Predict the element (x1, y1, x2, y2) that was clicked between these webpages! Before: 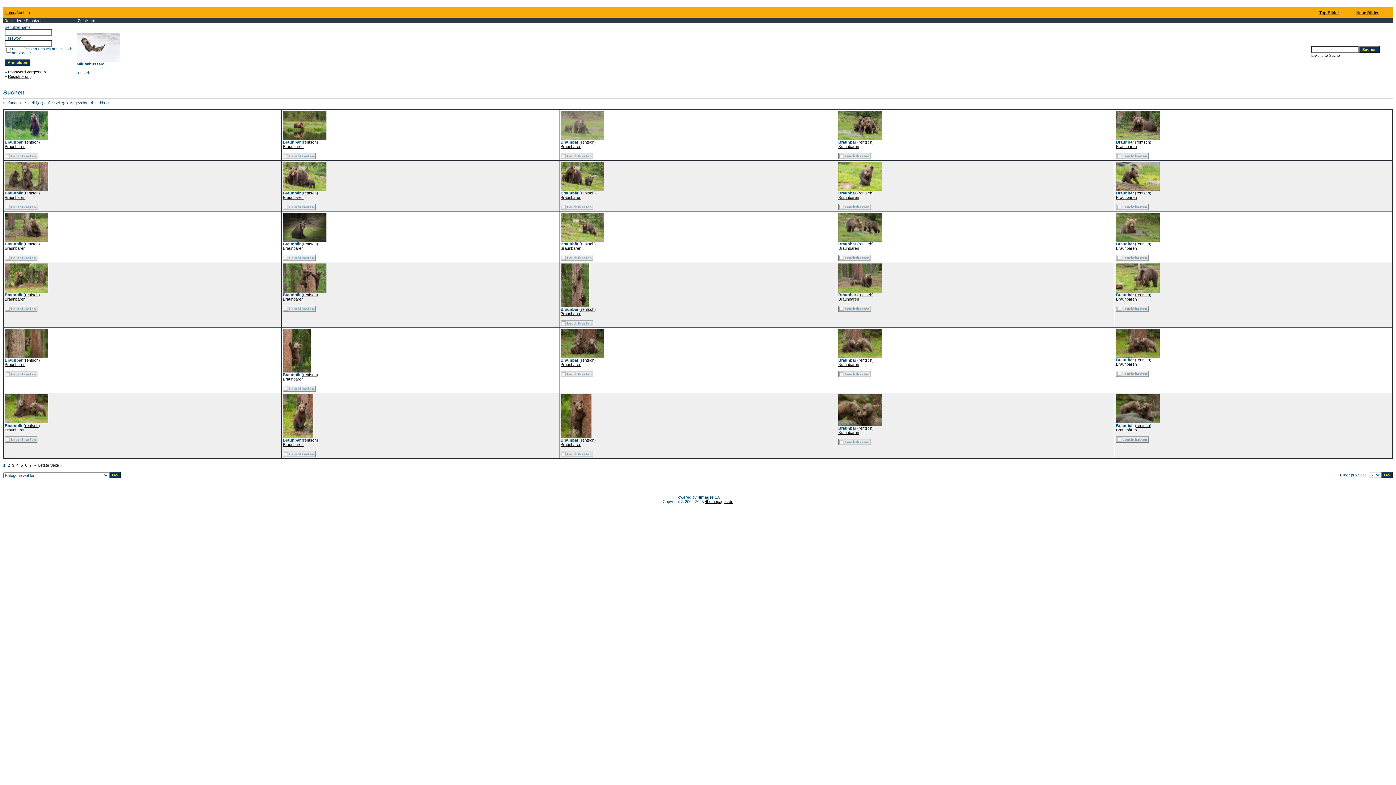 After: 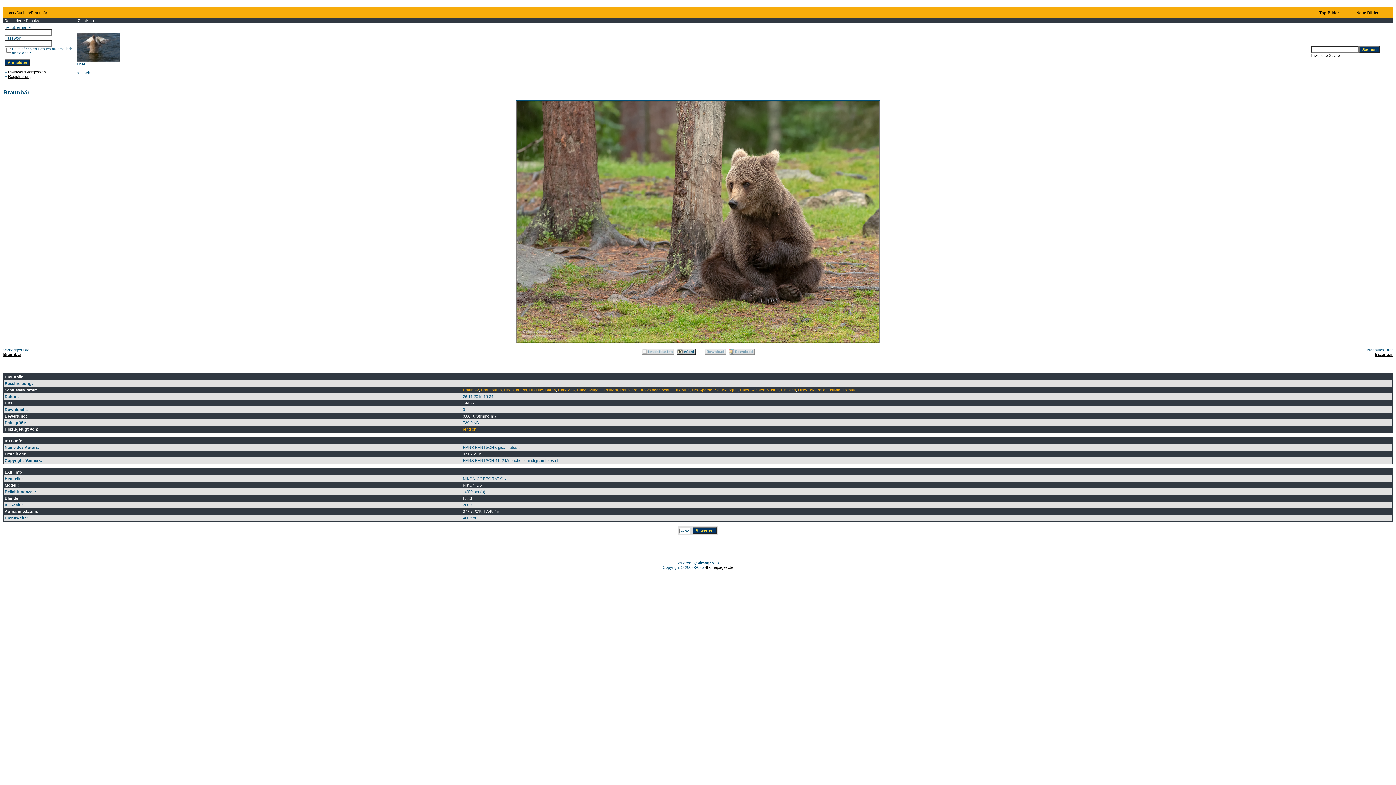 Action: bbox: (4, 238, 48, 242)